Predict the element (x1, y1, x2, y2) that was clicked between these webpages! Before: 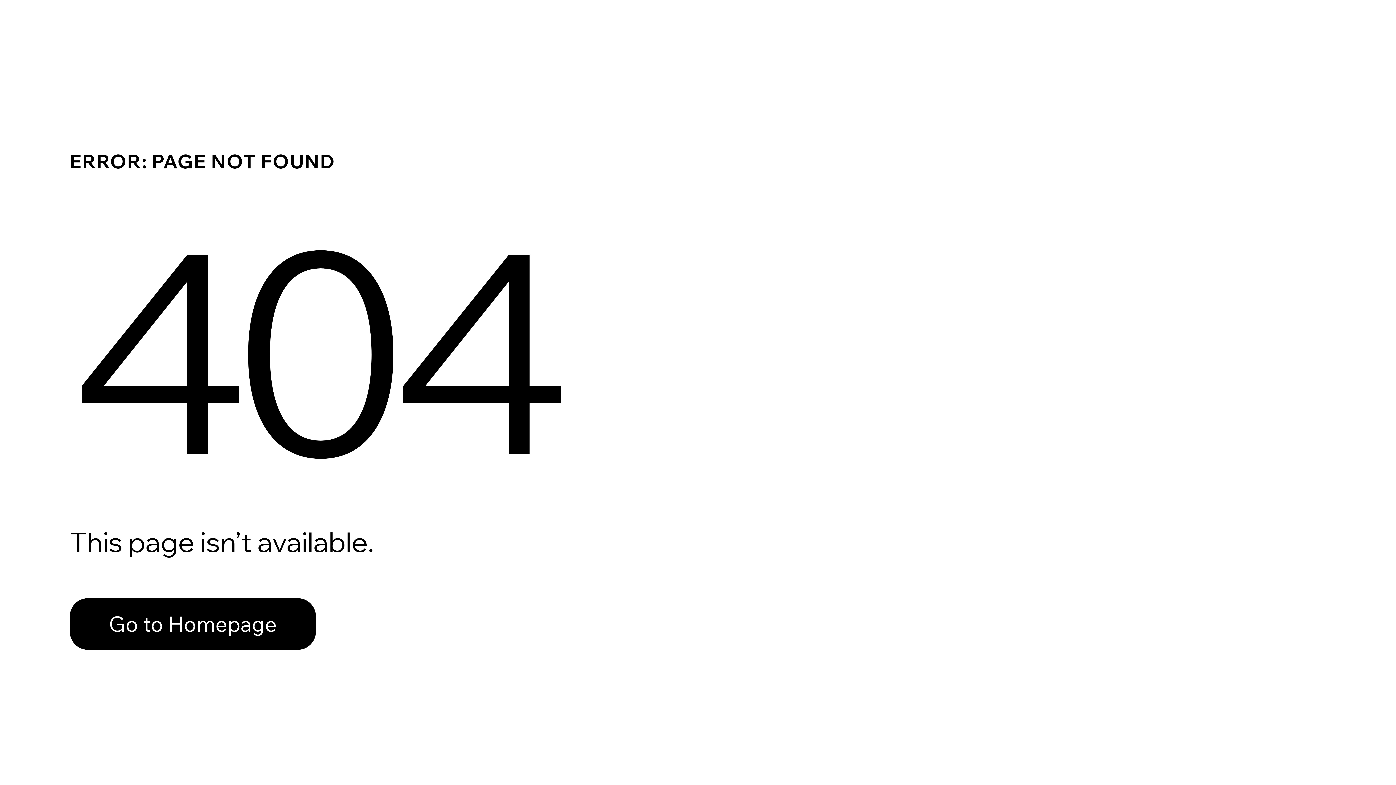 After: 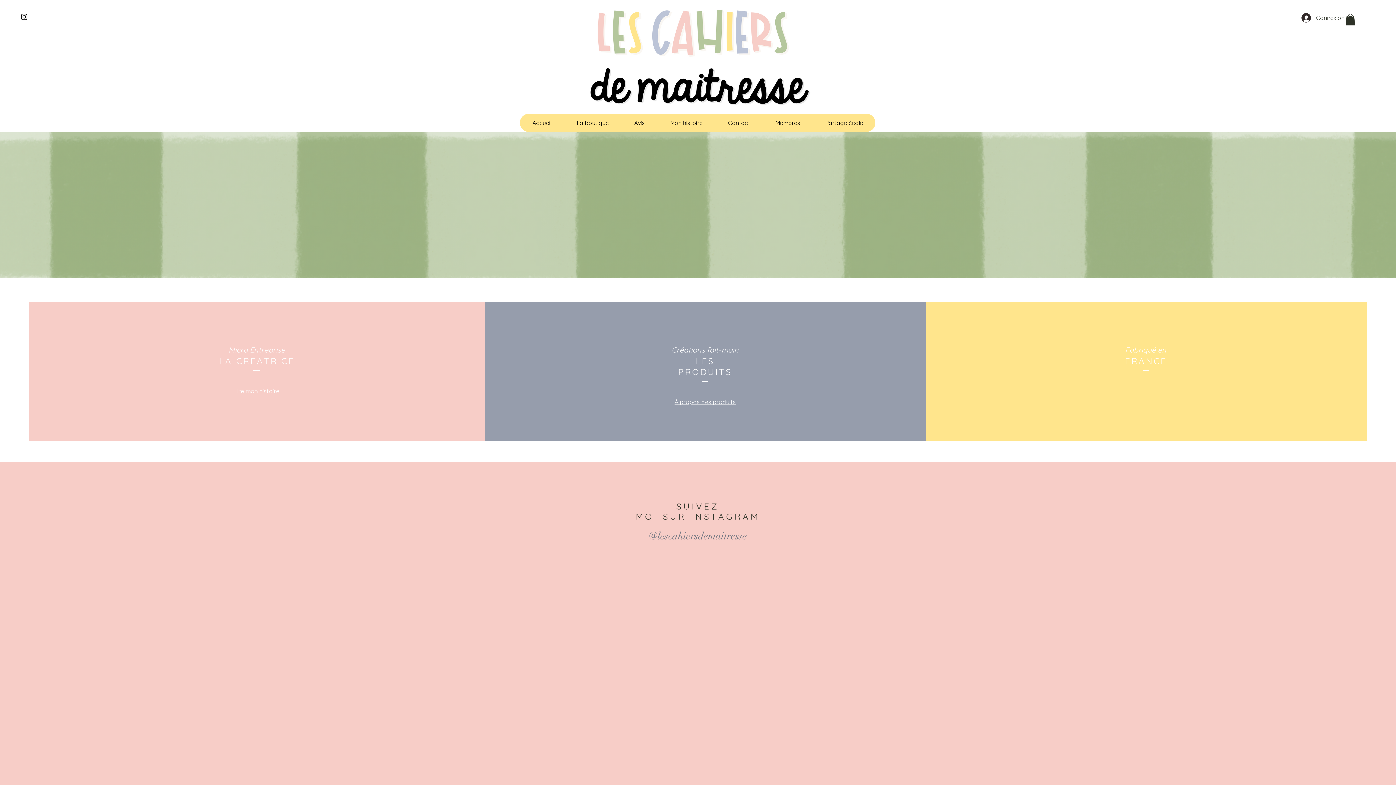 Action: bbox: (69, 582, 768, 659) label: Go to Homepage